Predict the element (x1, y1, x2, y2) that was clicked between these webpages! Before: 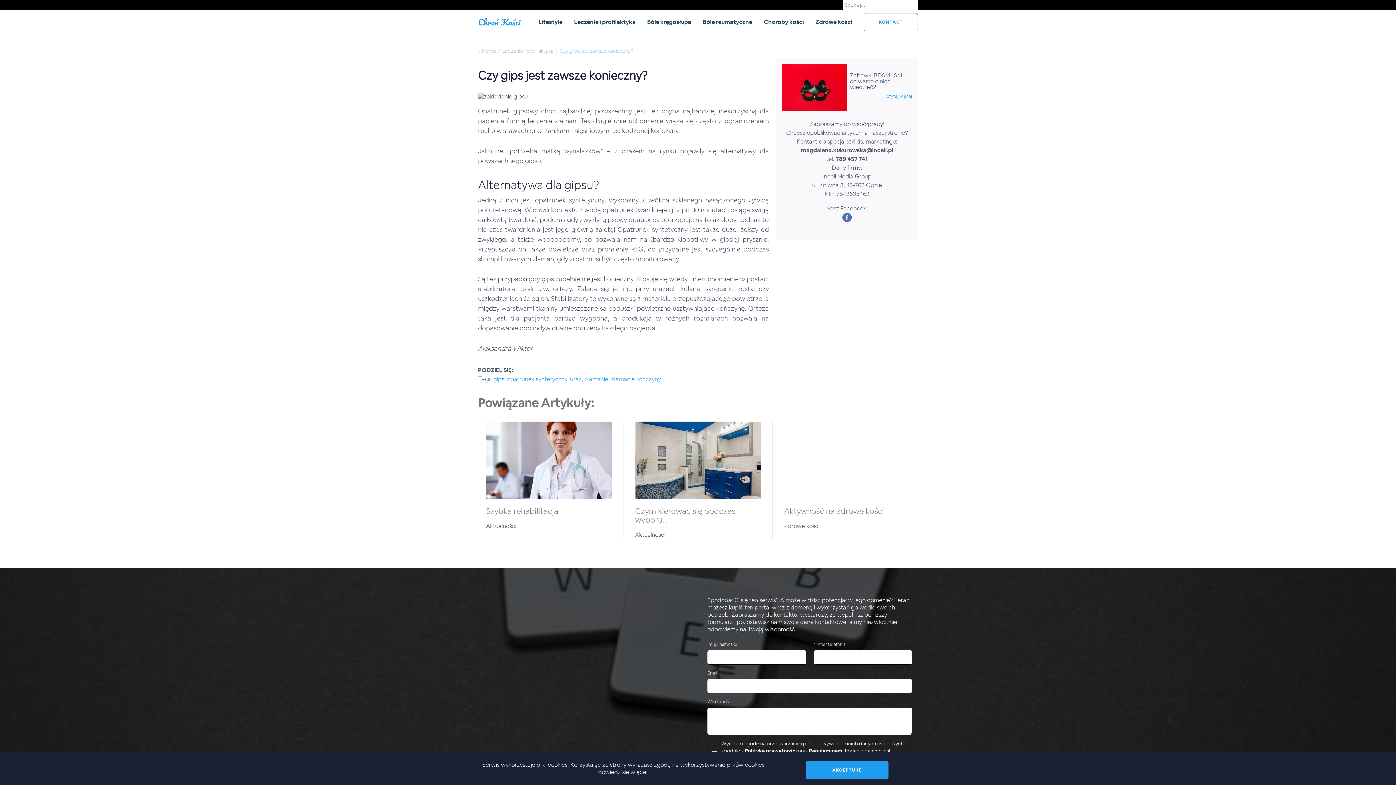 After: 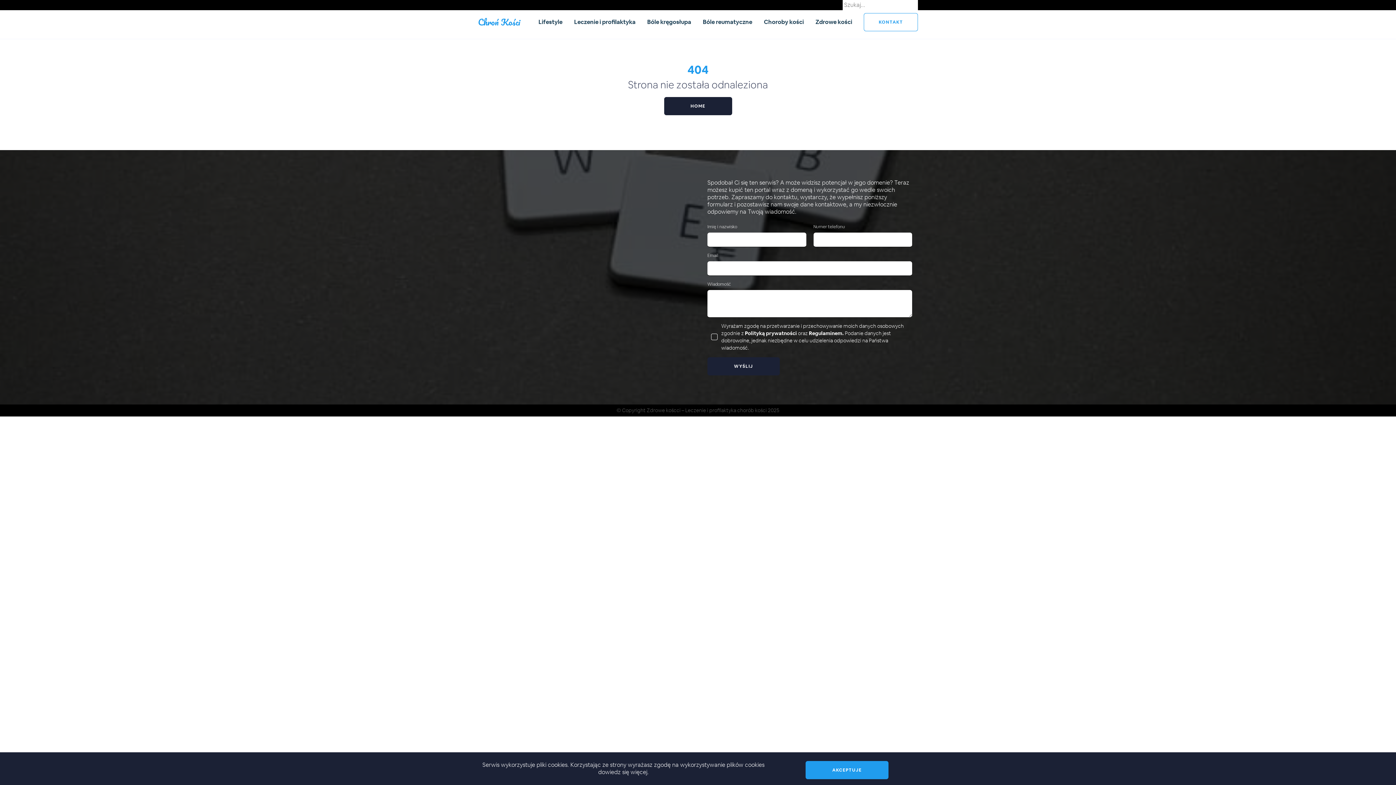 Action: label: Regulaminem. bbox: (809, 747, 844, 754)